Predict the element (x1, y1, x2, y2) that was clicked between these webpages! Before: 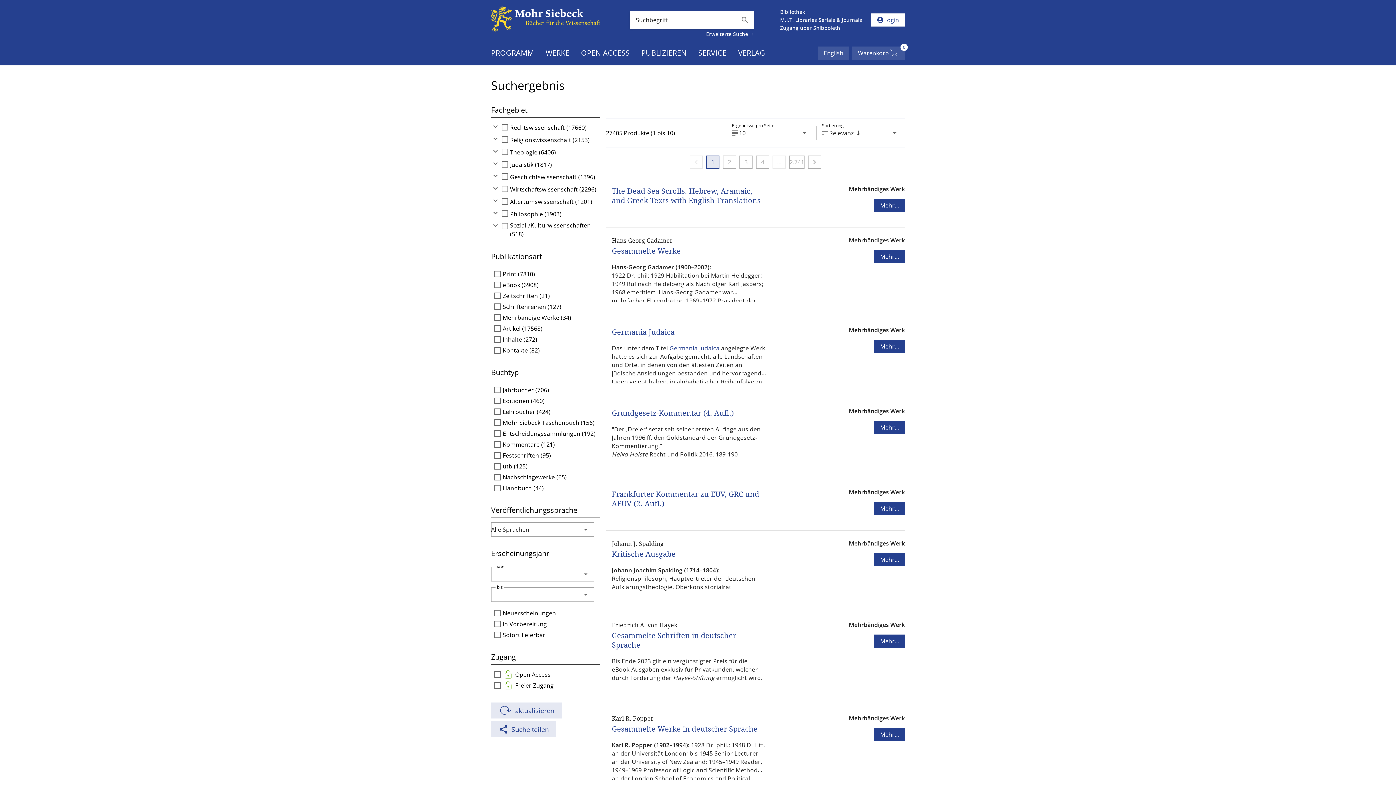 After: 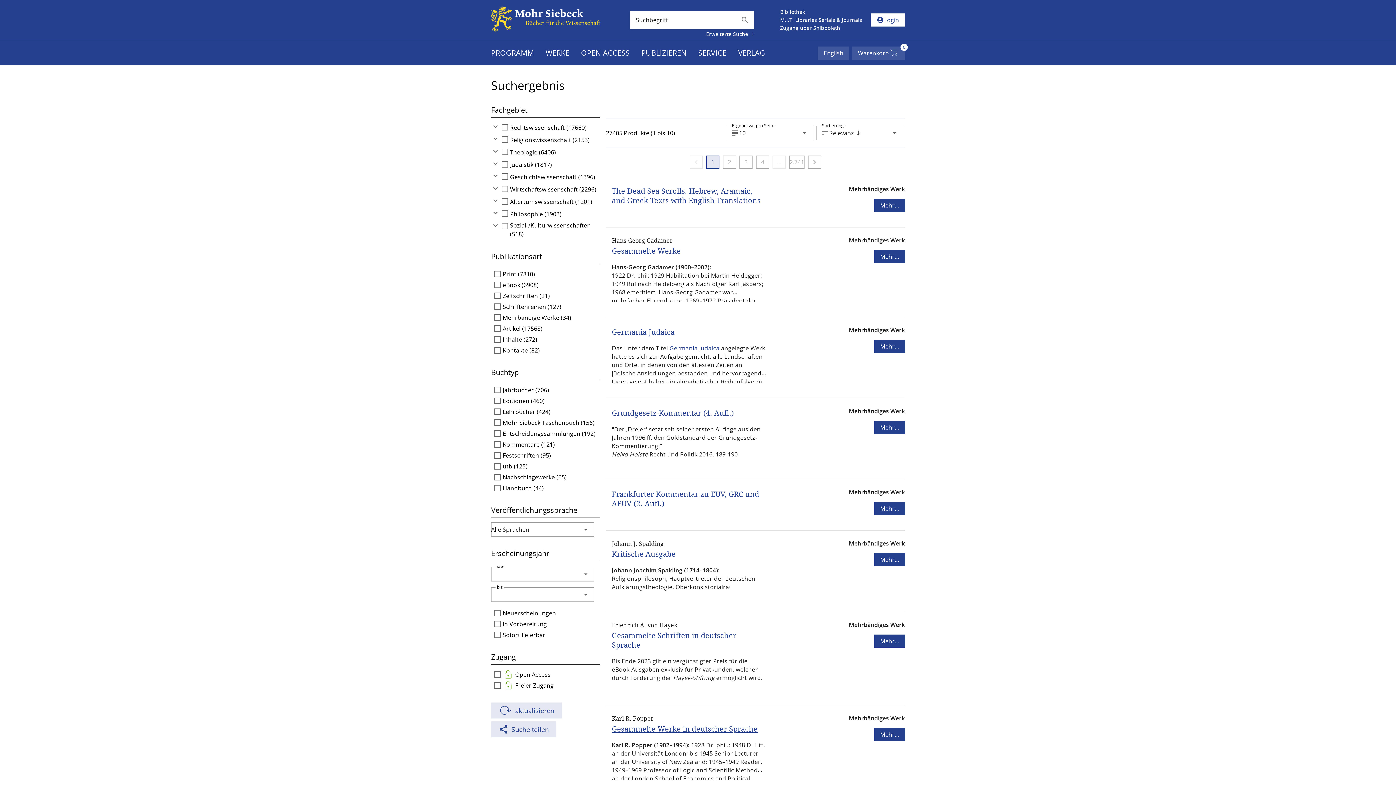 Action: label: Gesammelte Werke in deutscher Sprache bbox: (612, 715, 736, 723)